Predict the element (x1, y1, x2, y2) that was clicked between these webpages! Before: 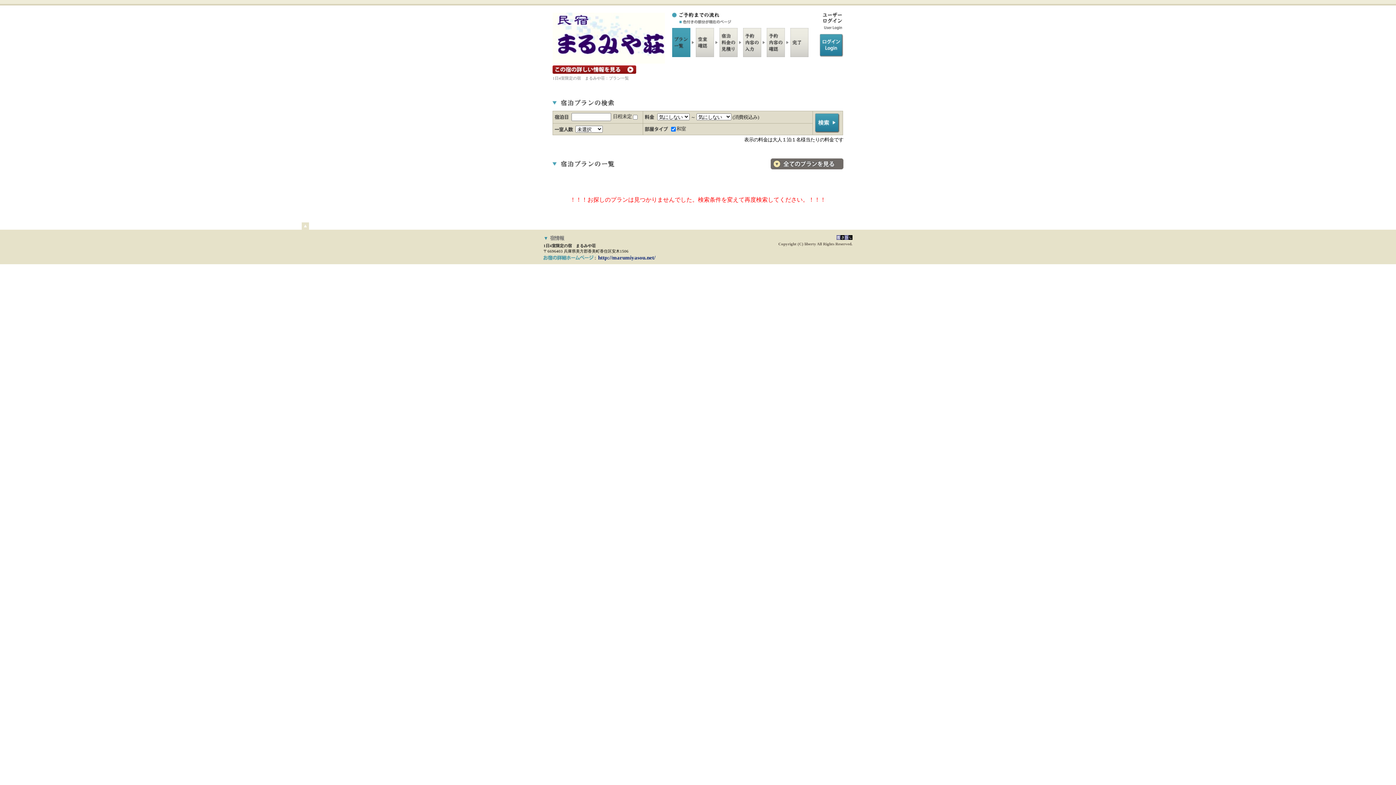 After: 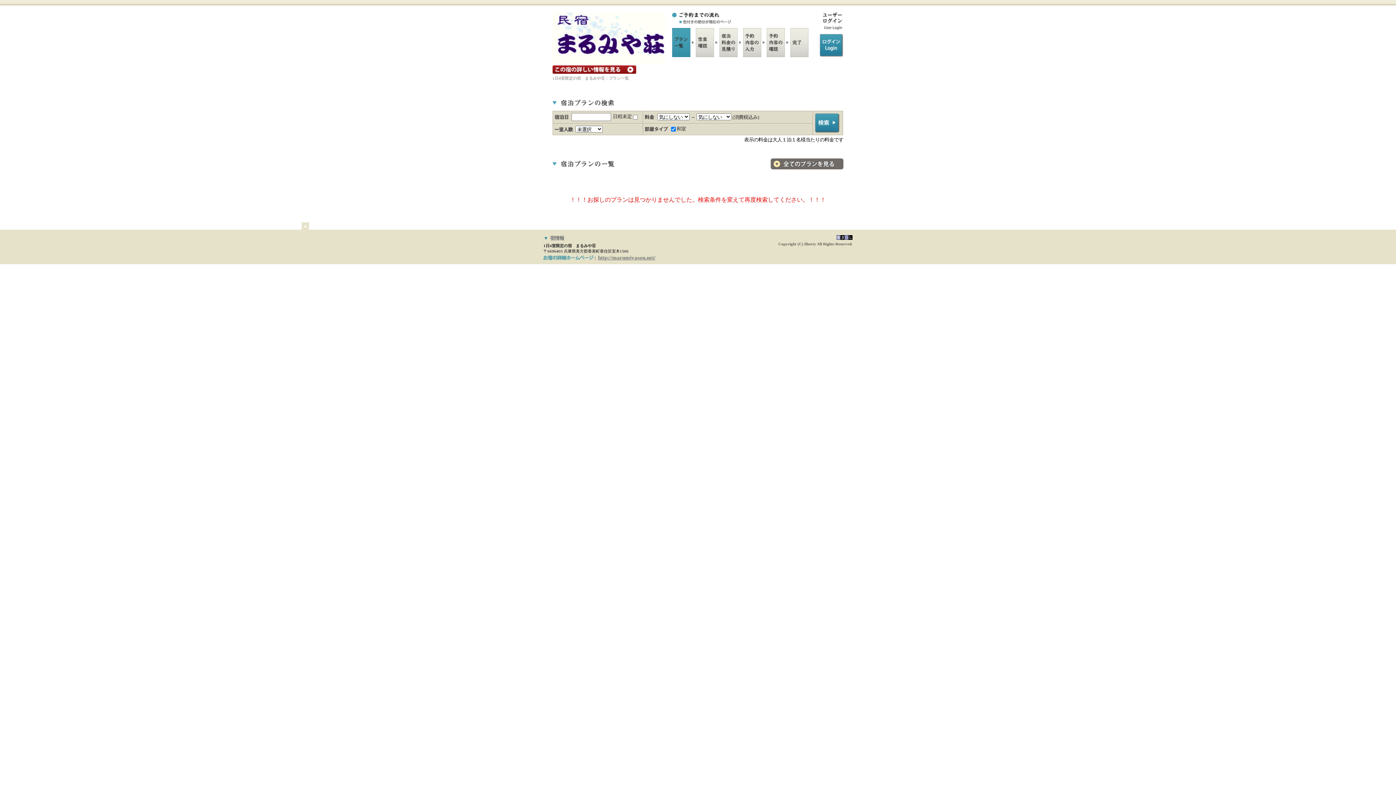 Action: bbox: (543, 254, 655, 260) label: http://marumiyasou.net/